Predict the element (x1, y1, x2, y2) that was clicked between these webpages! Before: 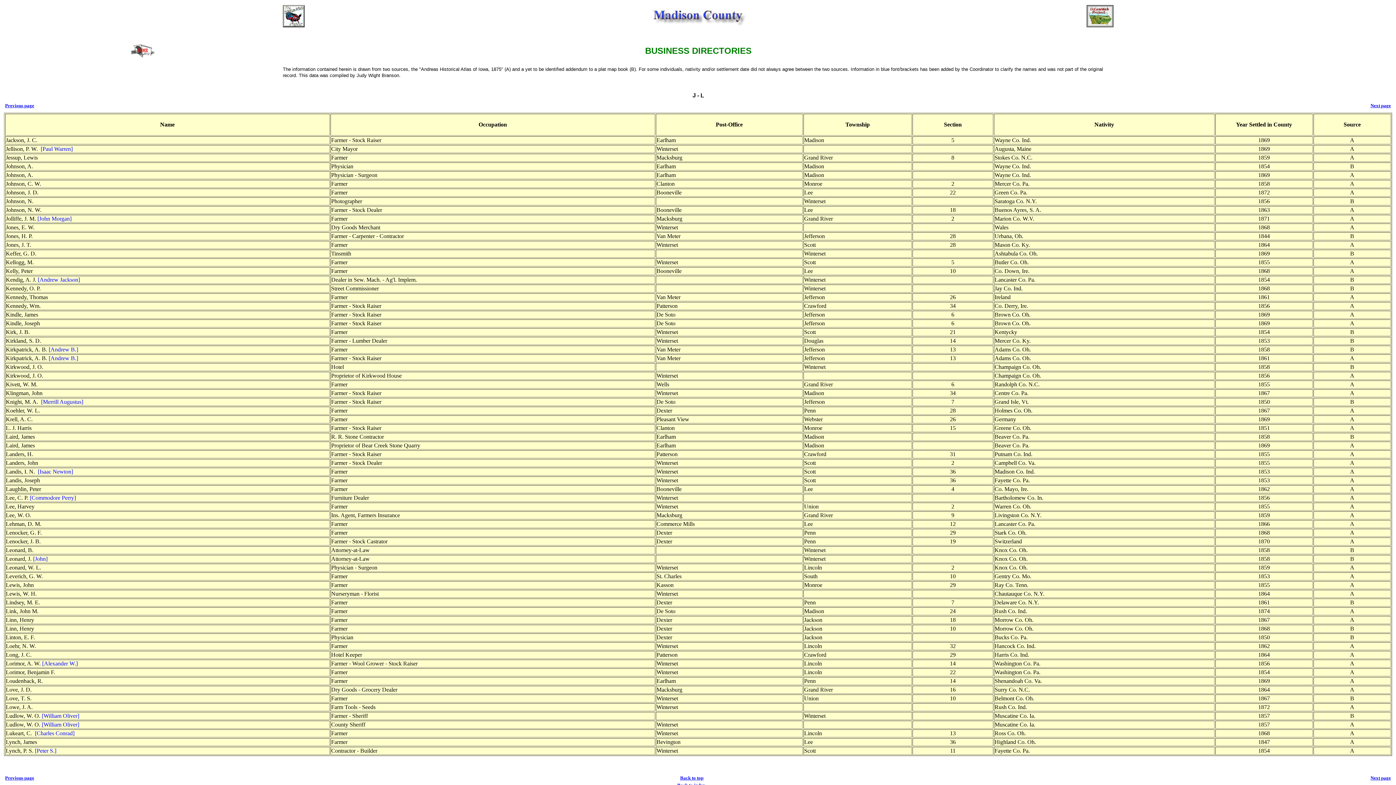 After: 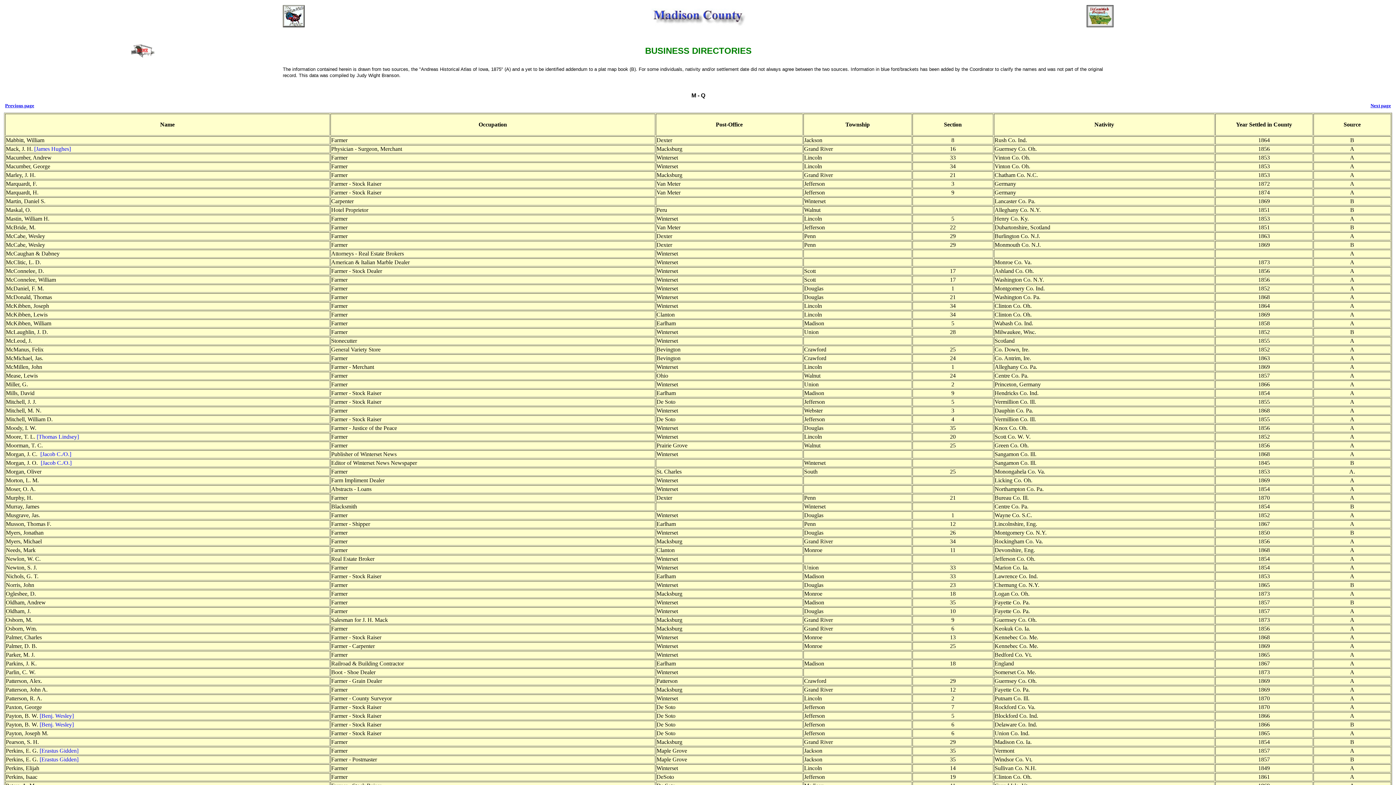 Action: bbox: (1370, 102, 1391, 108) label: Next page